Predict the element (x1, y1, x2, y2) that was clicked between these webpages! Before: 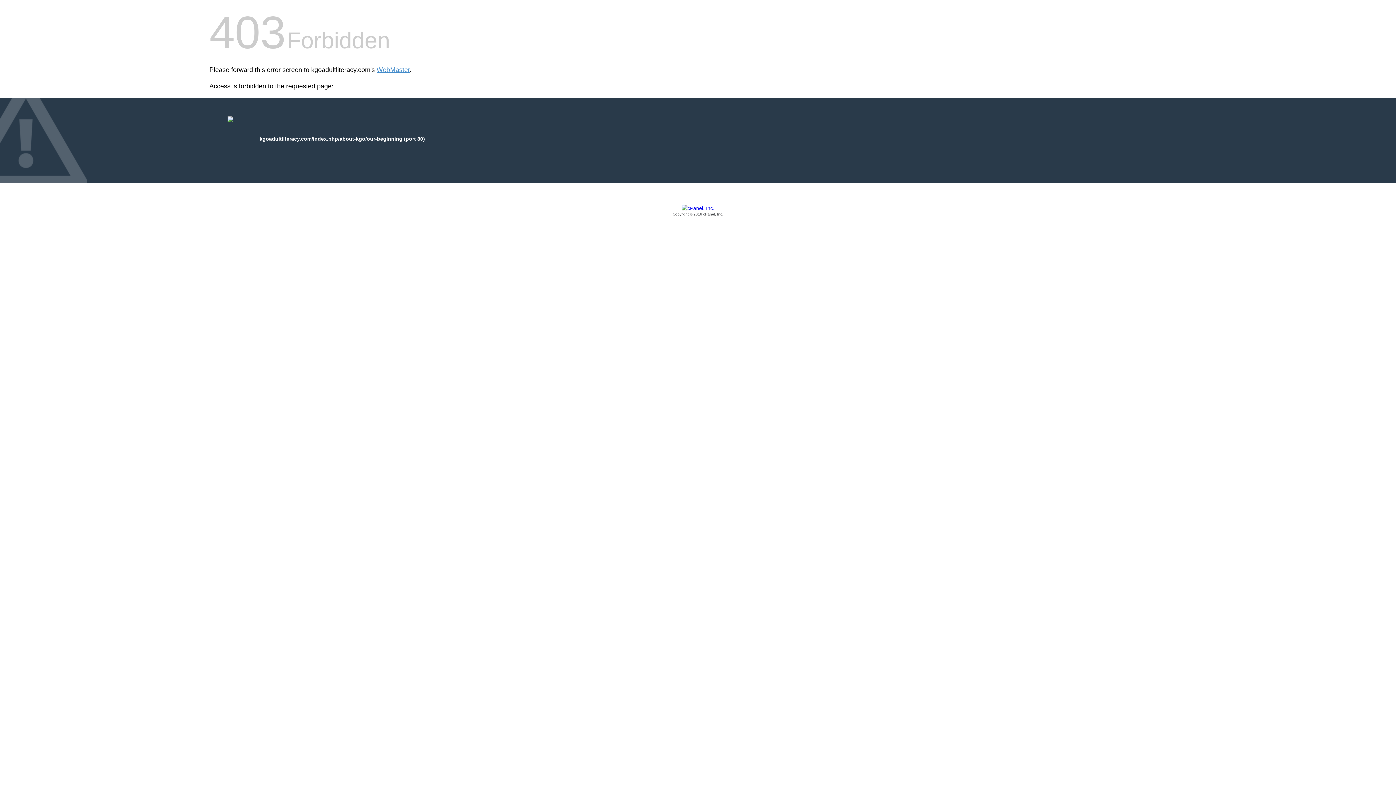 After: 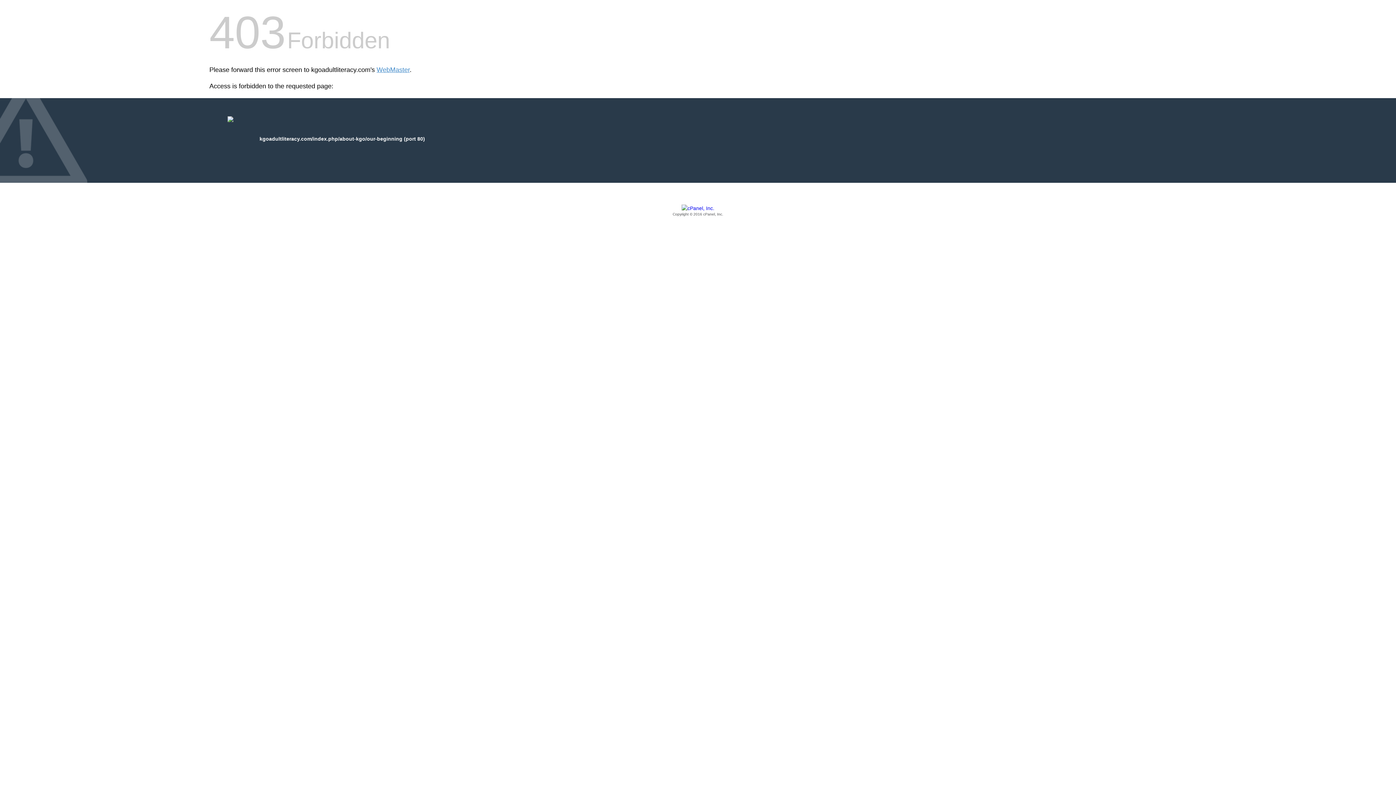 Action: label: Copyright © 2016 cPanel, Inc. bbox: (209, 205, 1186, 217)